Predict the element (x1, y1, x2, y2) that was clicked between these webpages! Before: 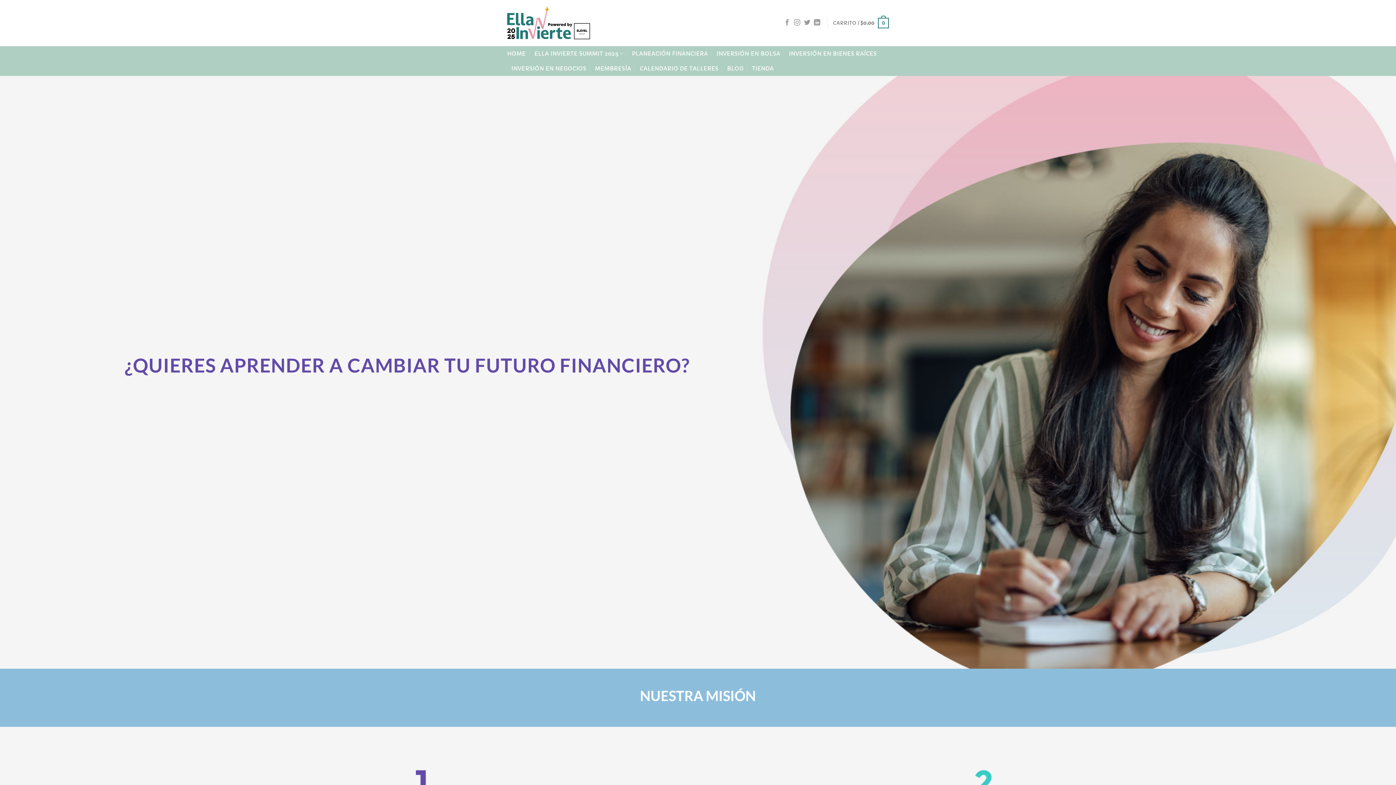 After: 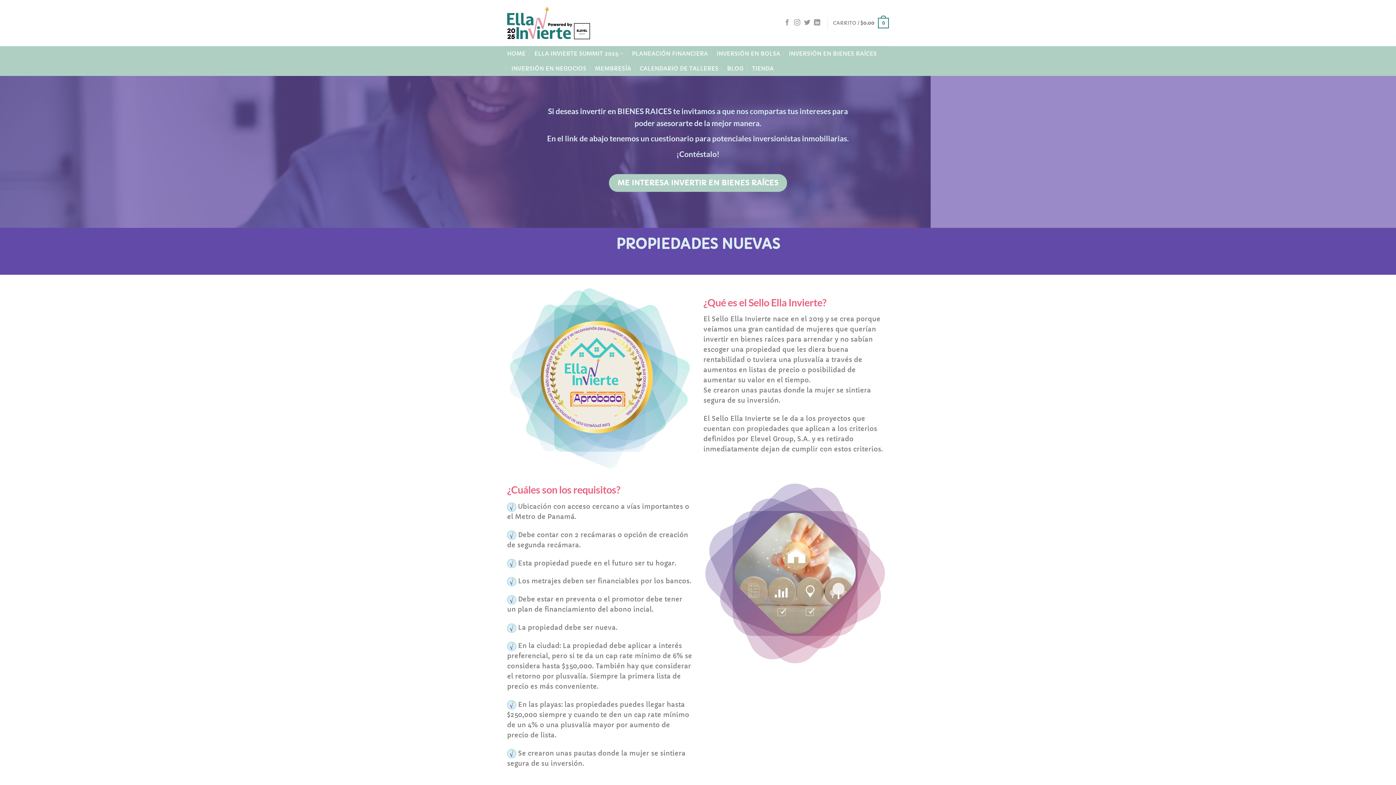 Action: label: INVERSIÓN EN BIENES RAÍCES bbox: (789, 46, 877, 61)